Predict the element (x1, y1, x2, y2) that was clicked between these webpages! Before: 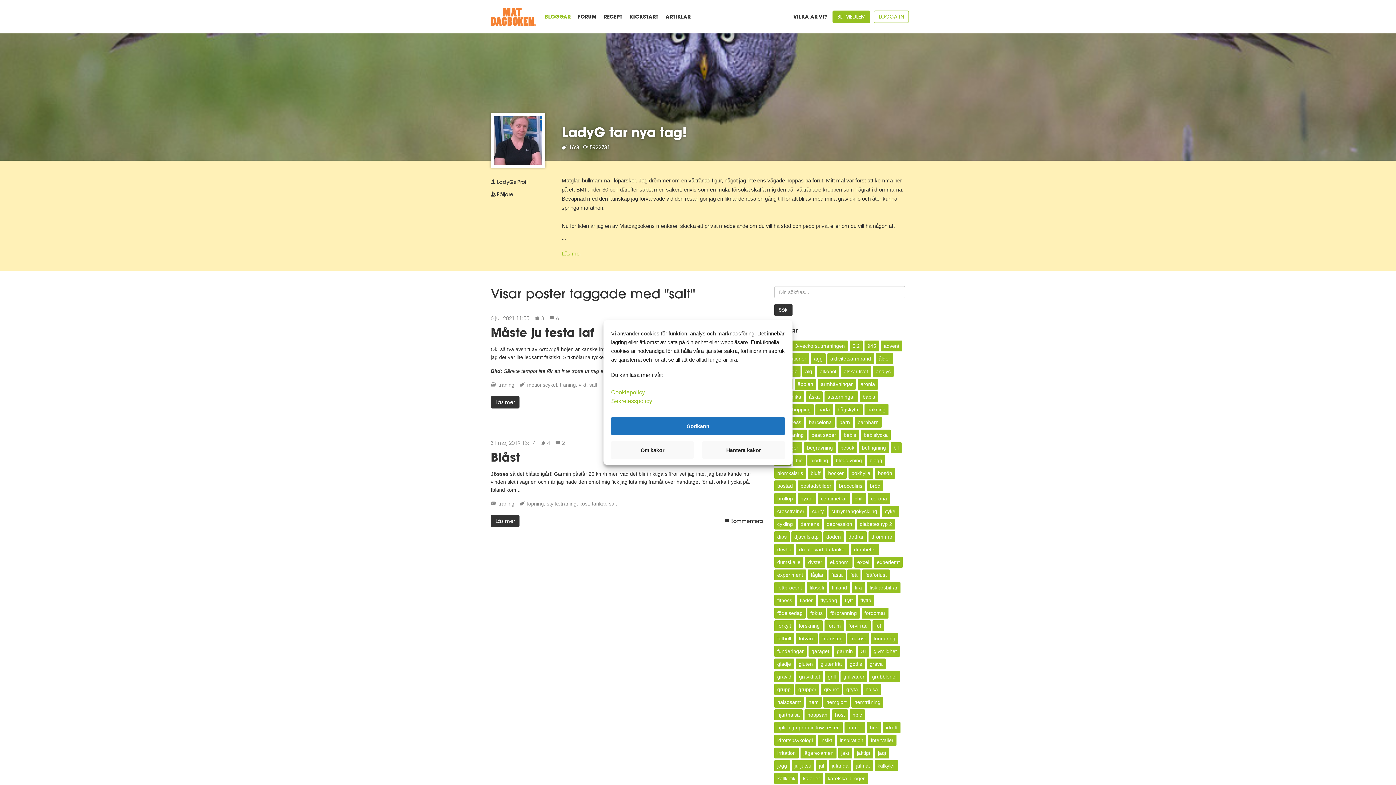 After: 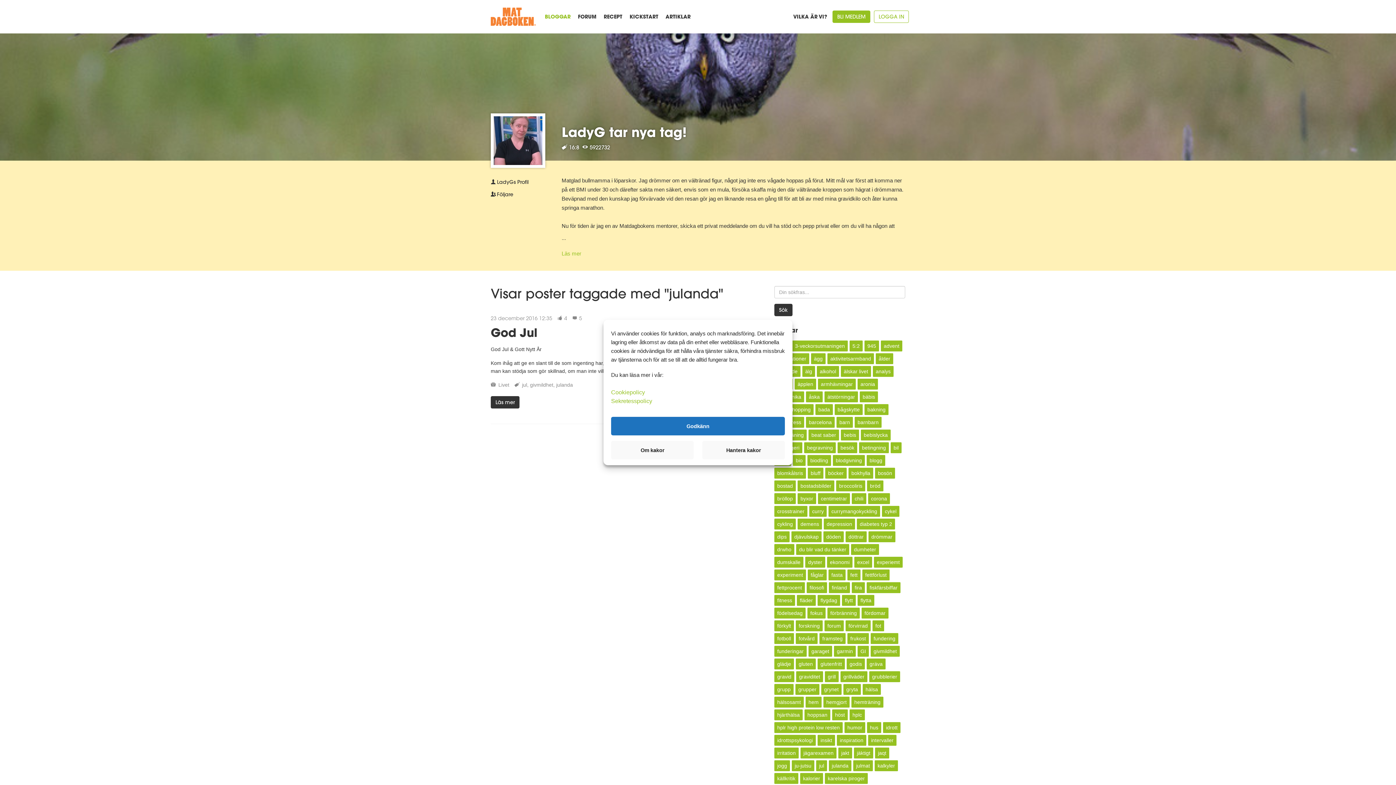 Action: bbox: (829, 760, 851, 771) label: julanda